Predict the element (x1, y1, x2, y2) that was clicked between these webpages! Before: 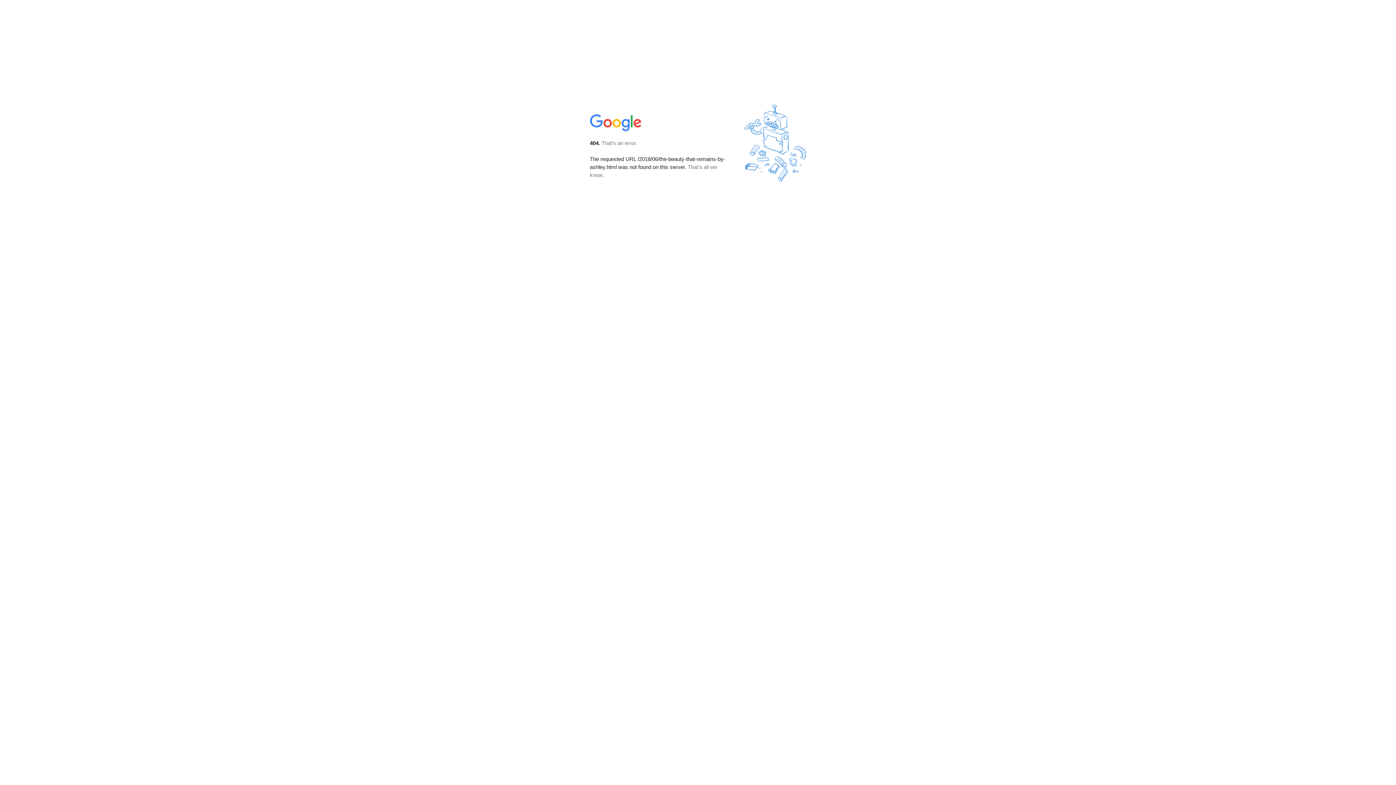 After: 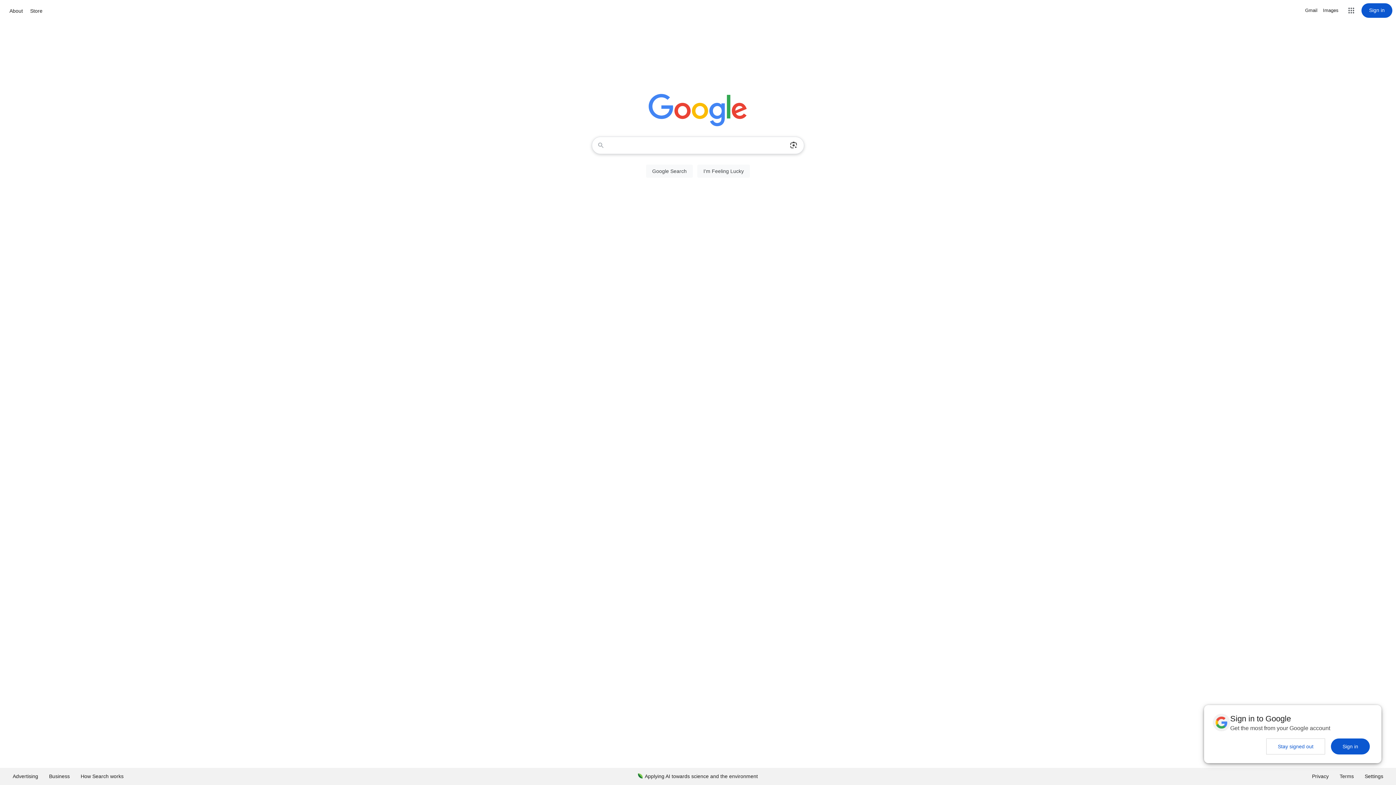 Action: bbox: (590, 127, 642, 134)